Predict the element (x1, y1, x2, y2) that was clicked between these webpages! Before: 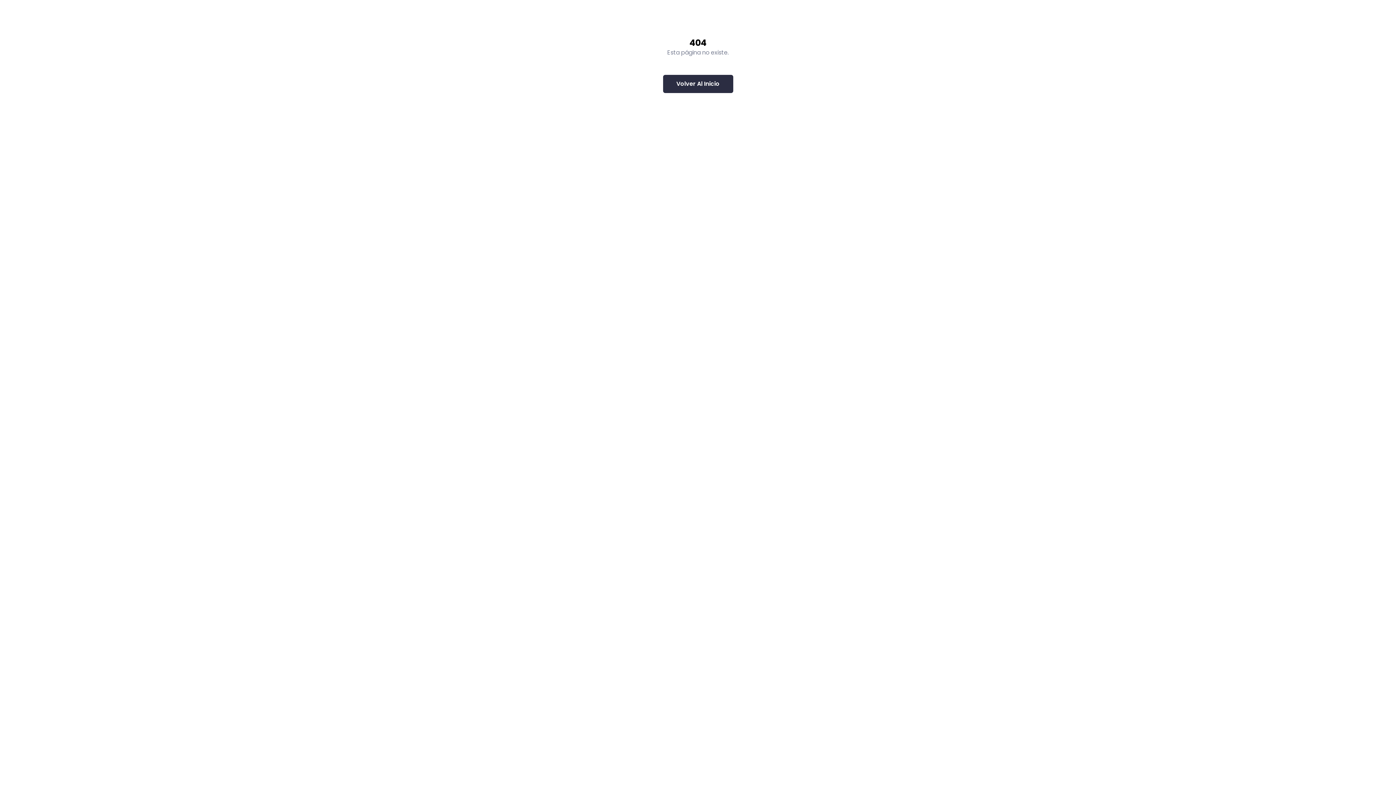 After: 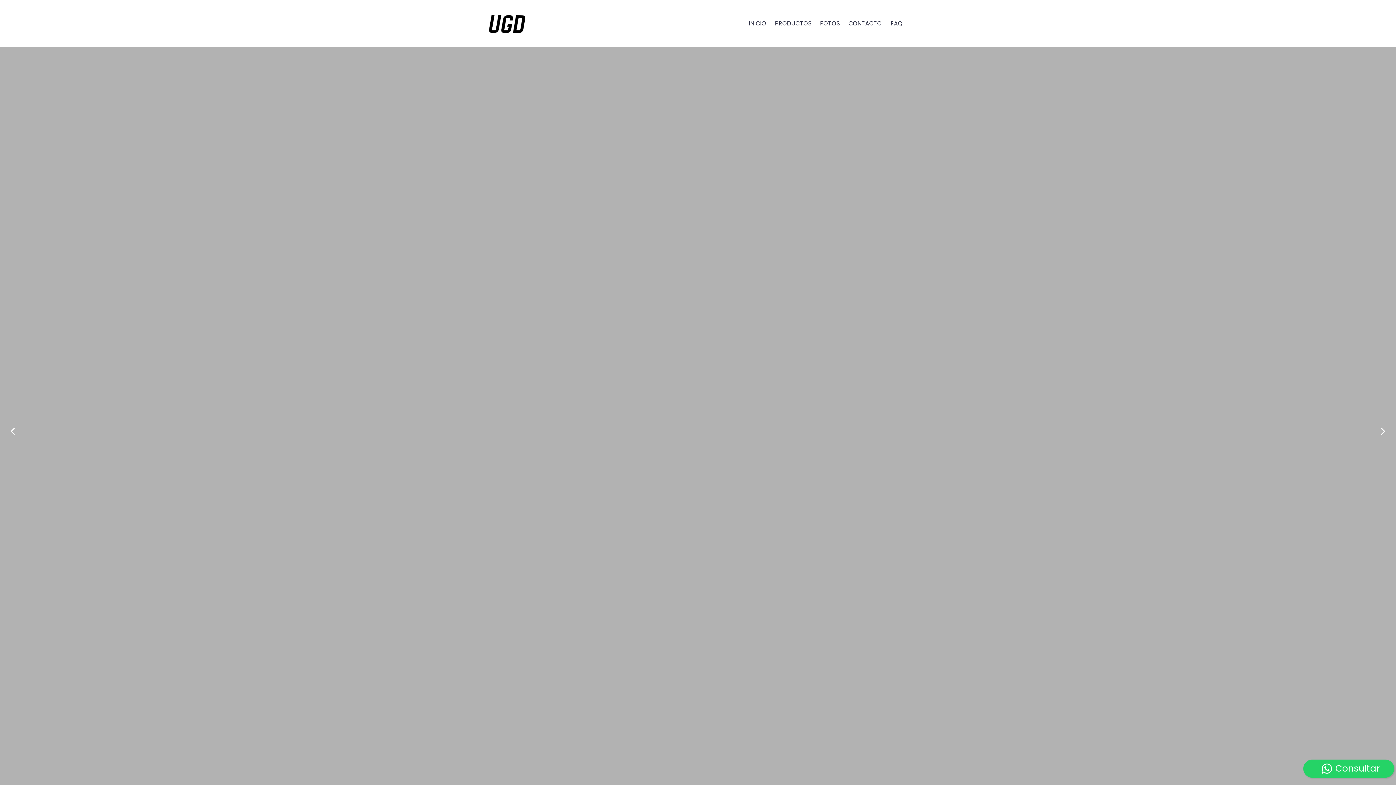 Action: label: Volver Al Inicio bbox: (663, 74, 733, 93)